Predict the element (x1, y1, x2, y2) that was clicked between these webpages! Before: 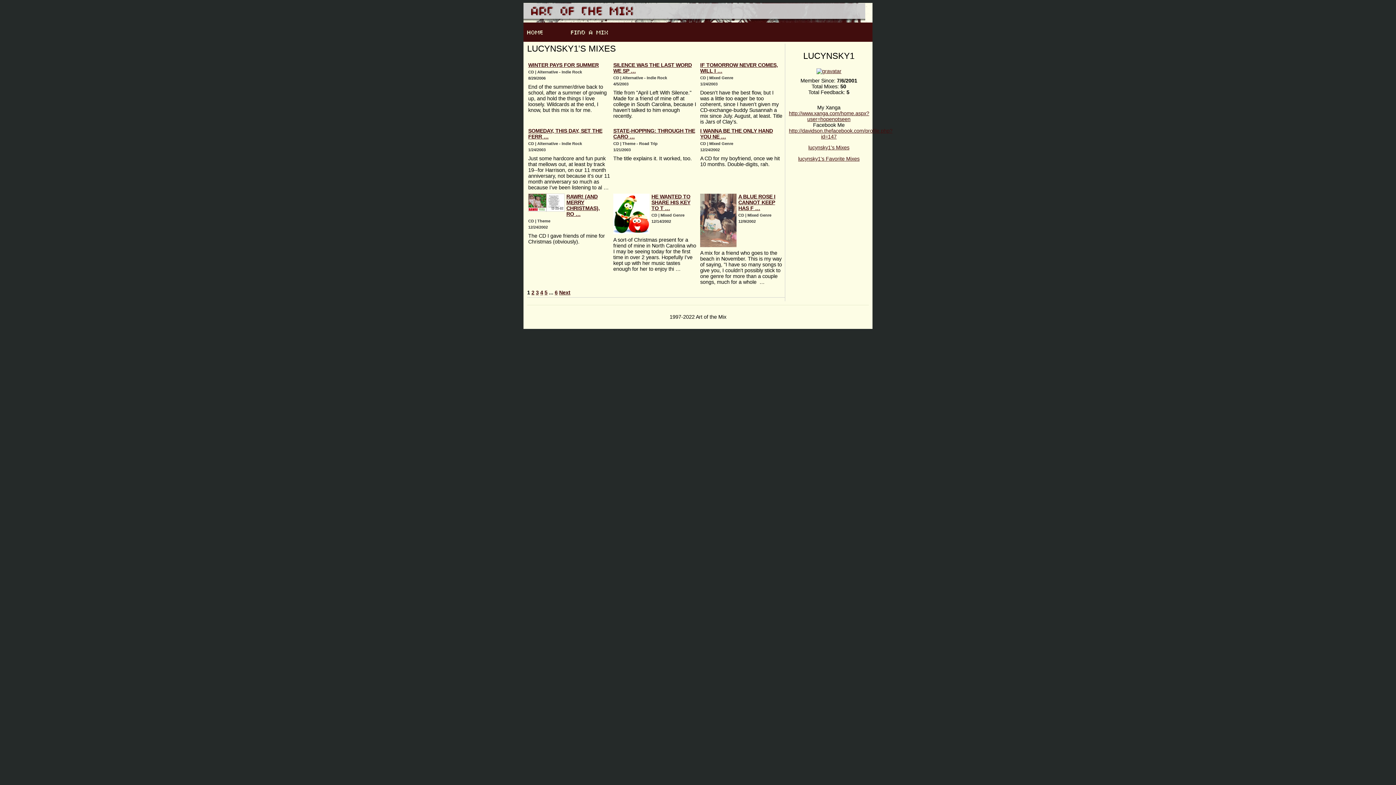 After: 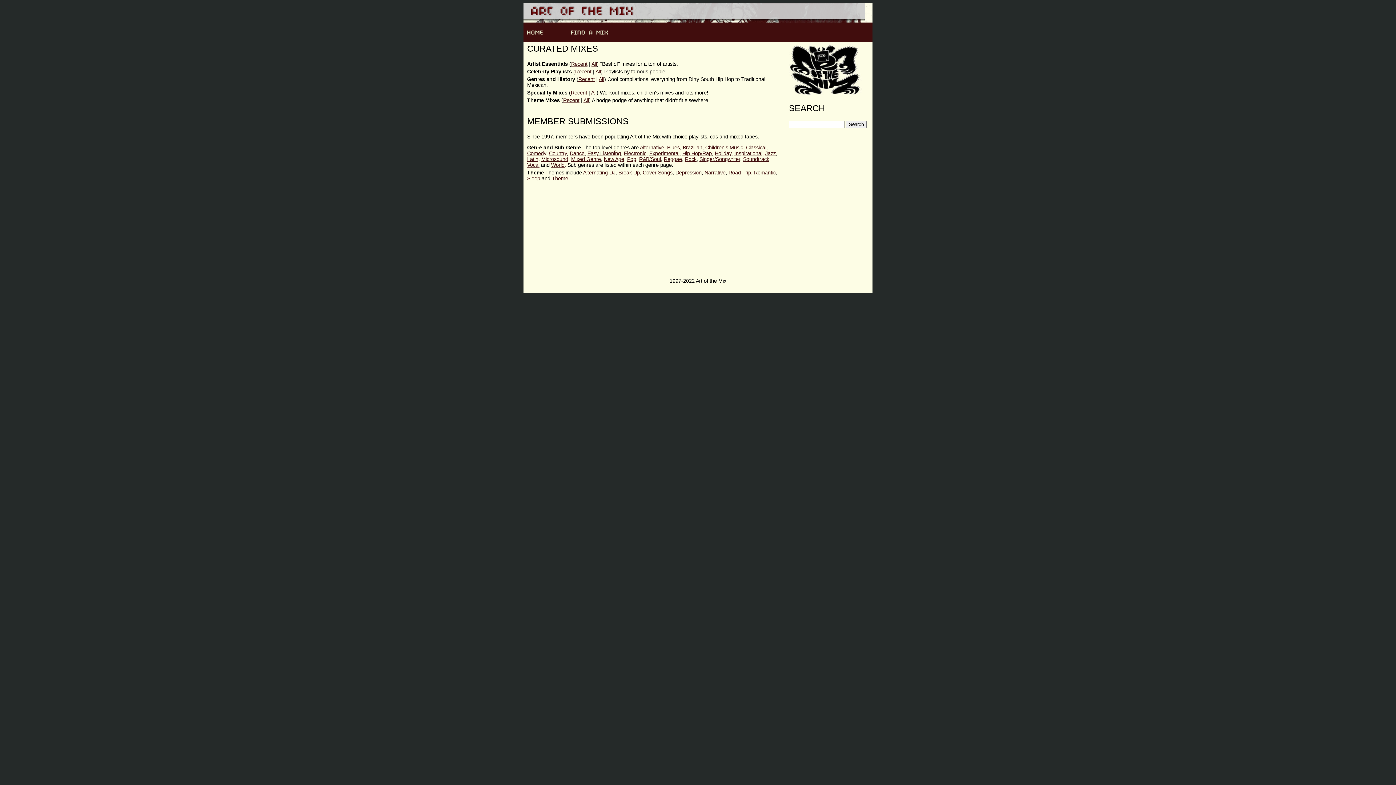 Action: bbox: (570, 29, 608, 35)